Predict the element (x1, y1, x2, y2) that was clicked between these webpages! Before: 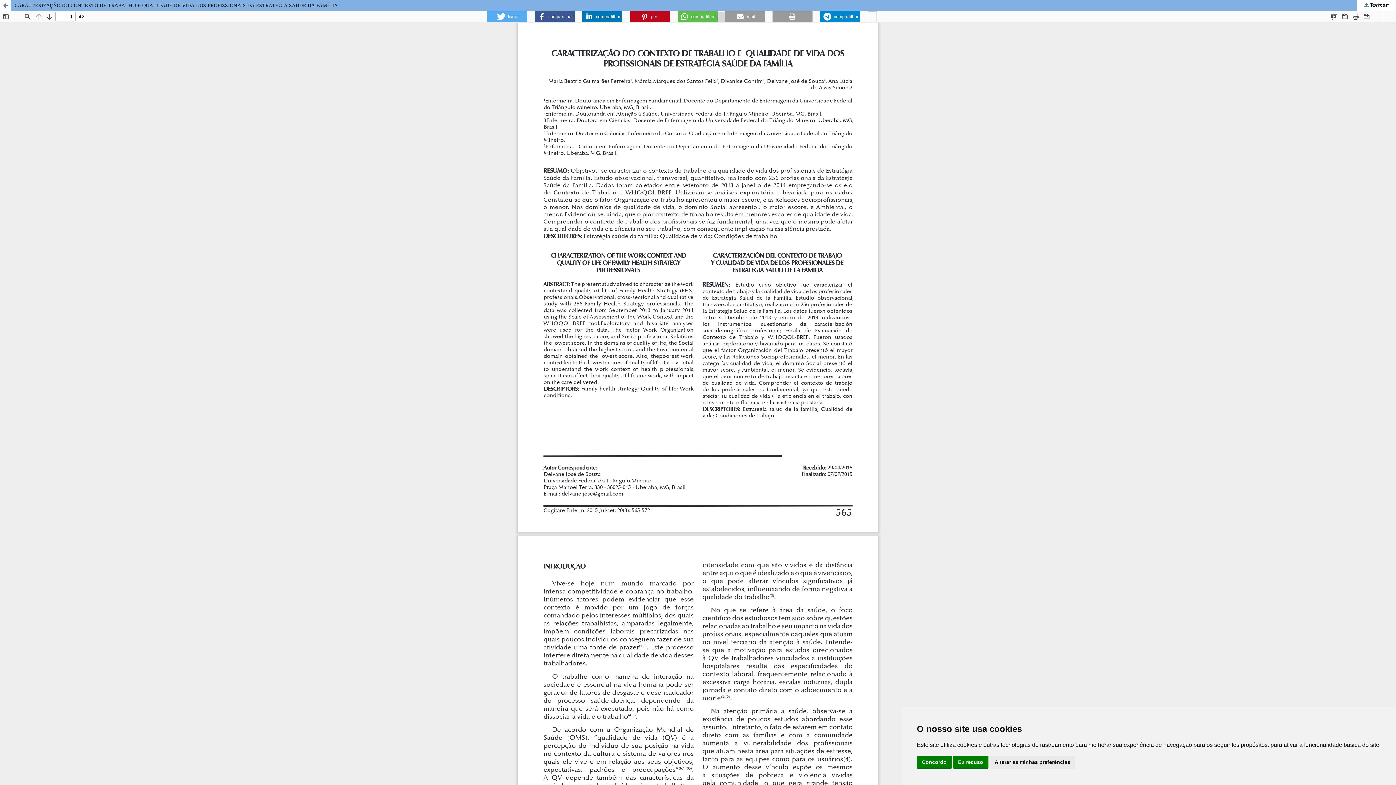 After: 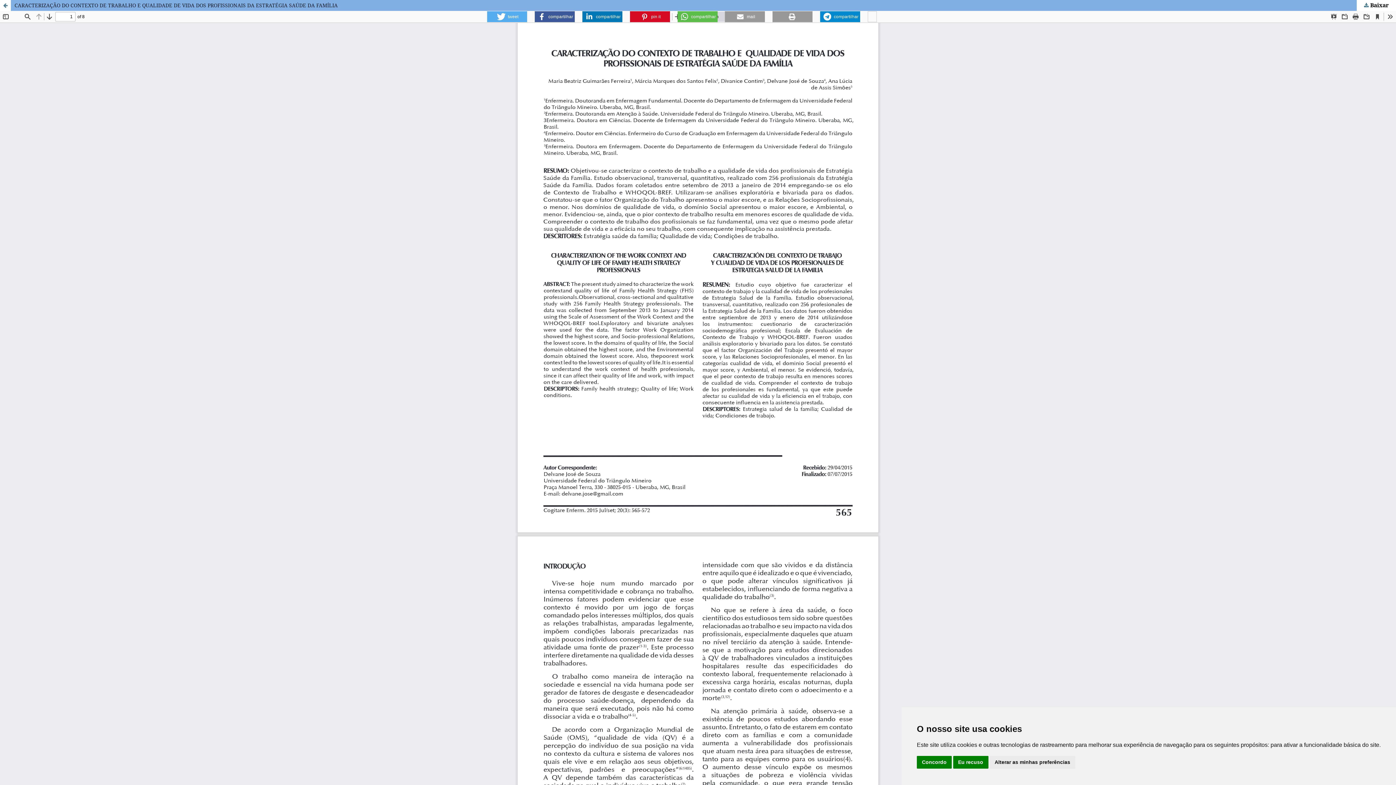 Action: label: Compartilhar no Pinterest bbox: (630, 11, 670, 22)